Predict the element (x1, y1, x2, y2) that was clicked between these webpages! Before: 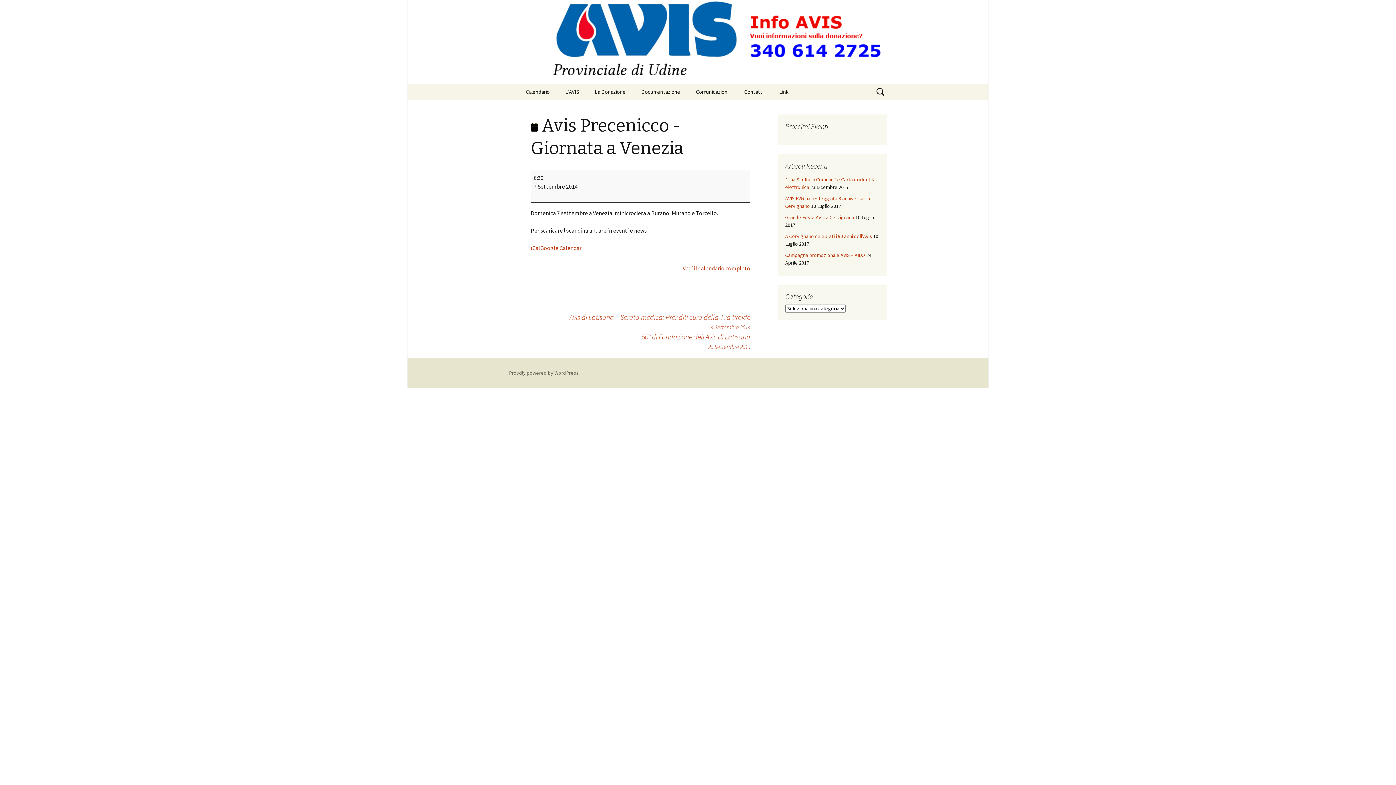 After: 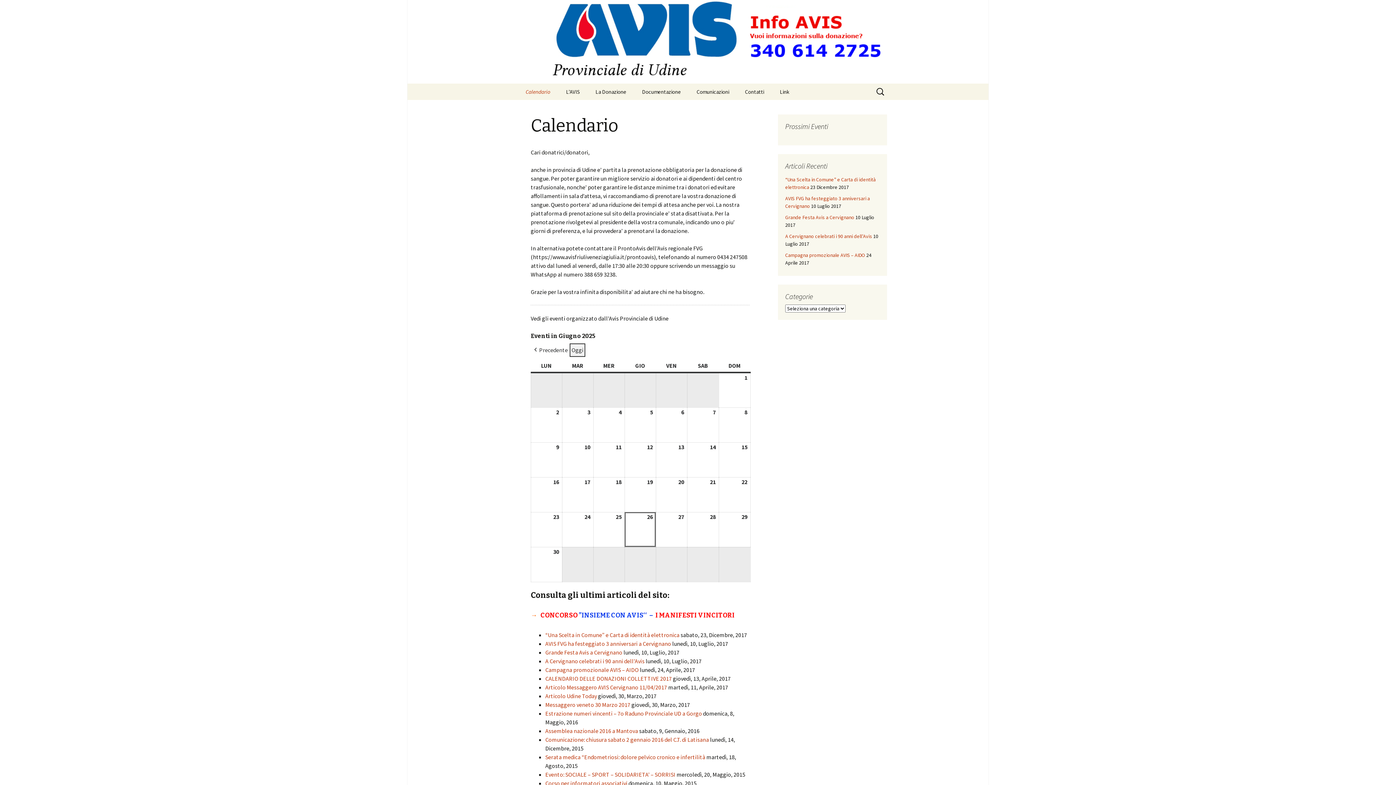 Action: label: AVIS Provinciale Udine
Il sito del AVIS Provinciale di Udine bbox: (501, 0, 894, 83)